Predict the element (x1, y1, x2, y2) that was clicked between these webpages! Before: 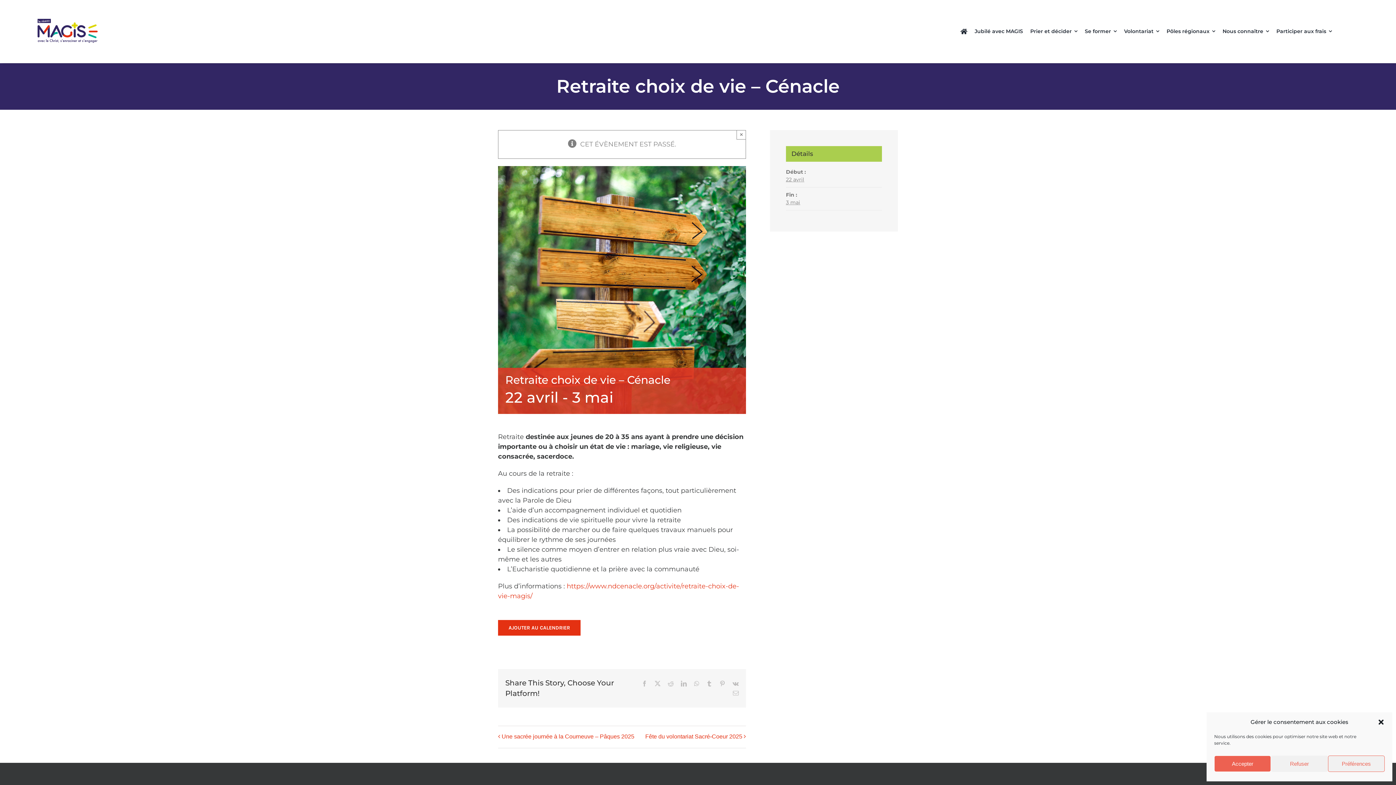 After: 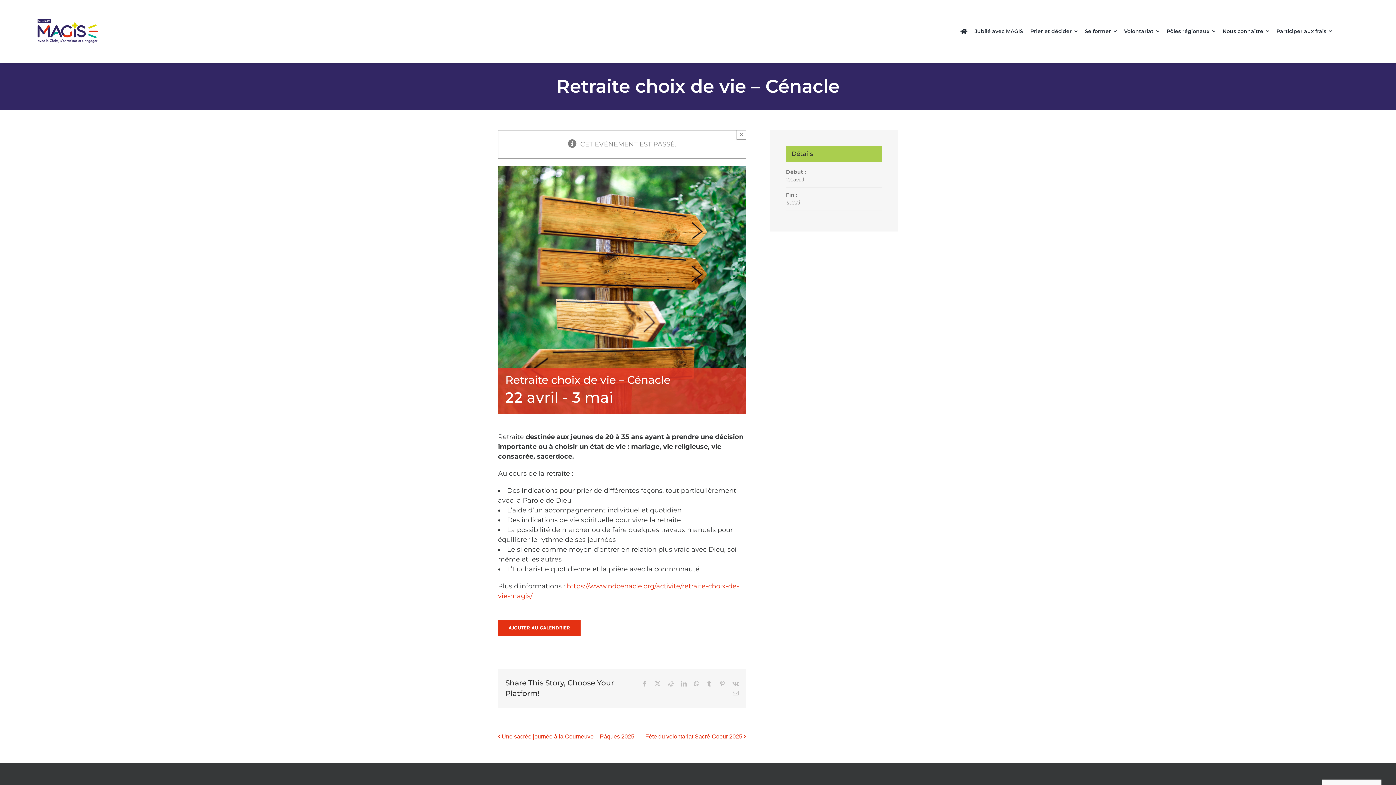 Action: label: Refuser bbox: (1271, 756, 1328, 772)